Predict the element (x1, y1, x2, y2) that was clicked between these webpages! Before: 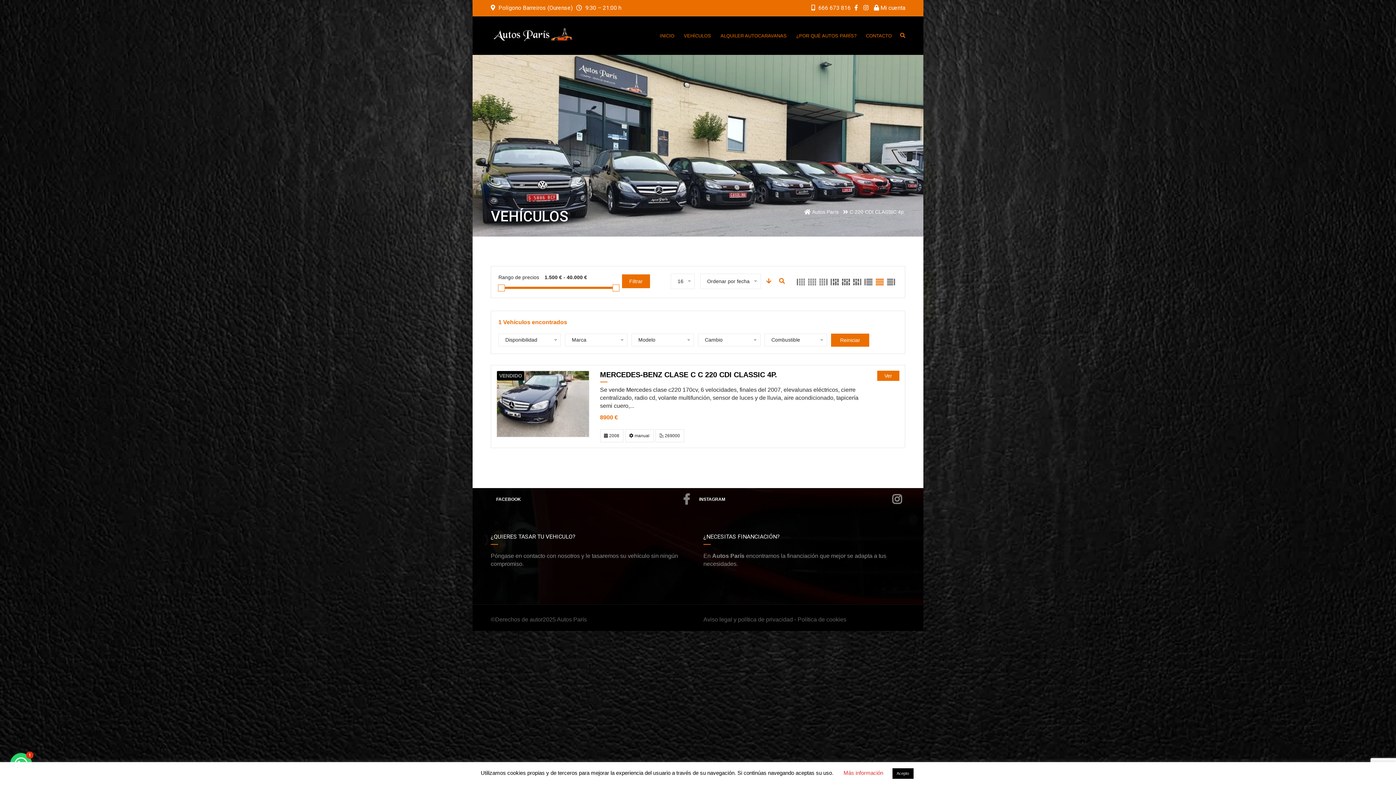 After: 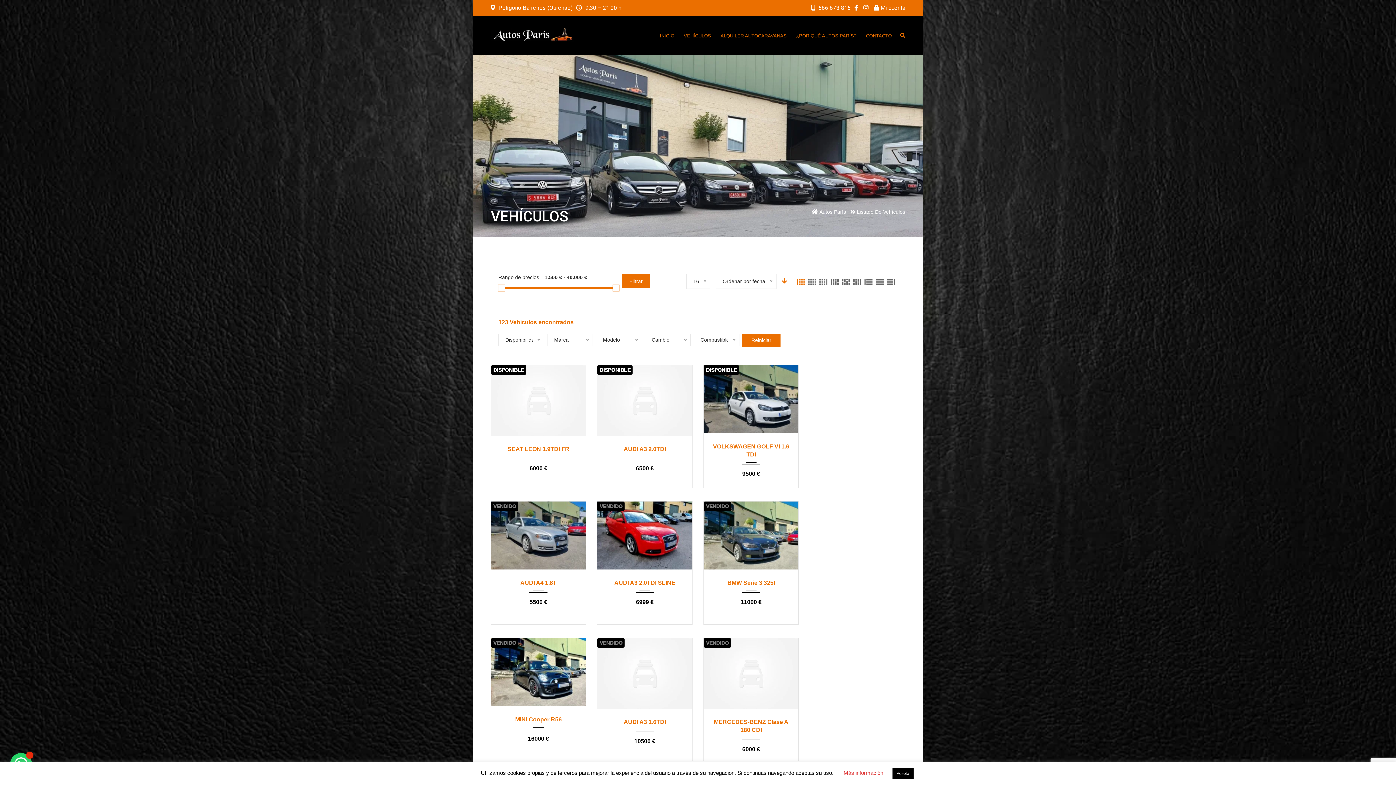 Action: bbox: (796, 278, 805, 286)